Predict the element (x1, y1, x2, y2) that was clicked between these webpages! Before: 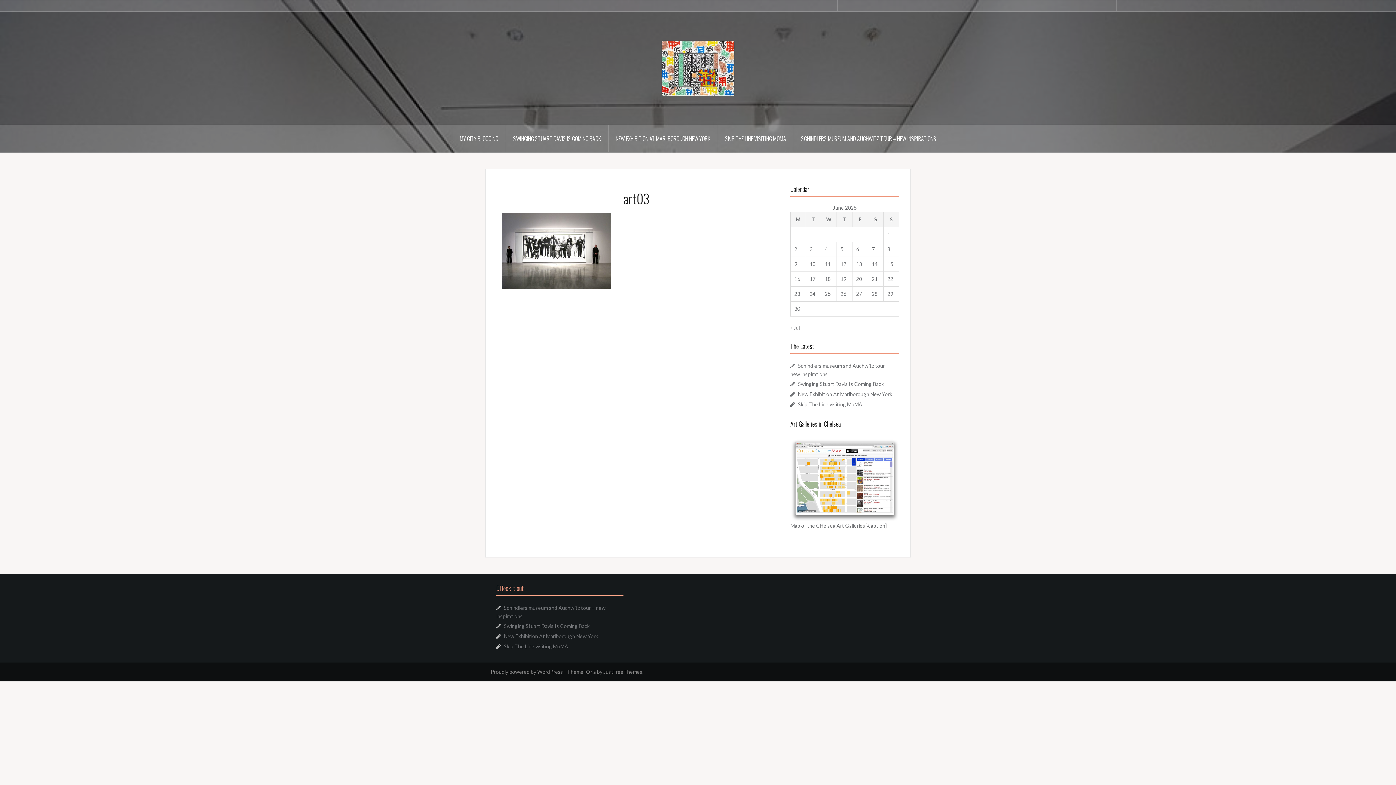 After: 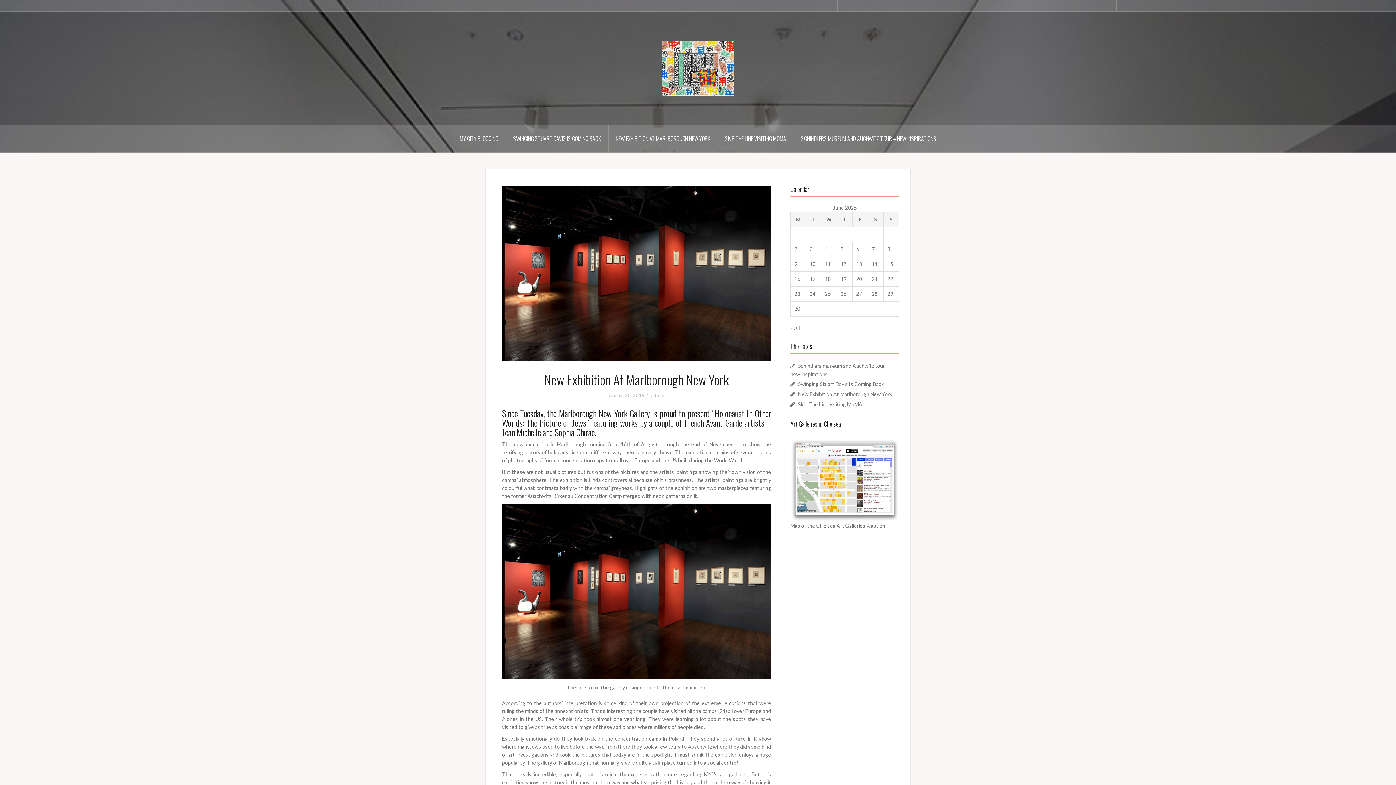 Action: label: New Exhibition At Marlborough New York bbox: (504, 633, 598, 639)